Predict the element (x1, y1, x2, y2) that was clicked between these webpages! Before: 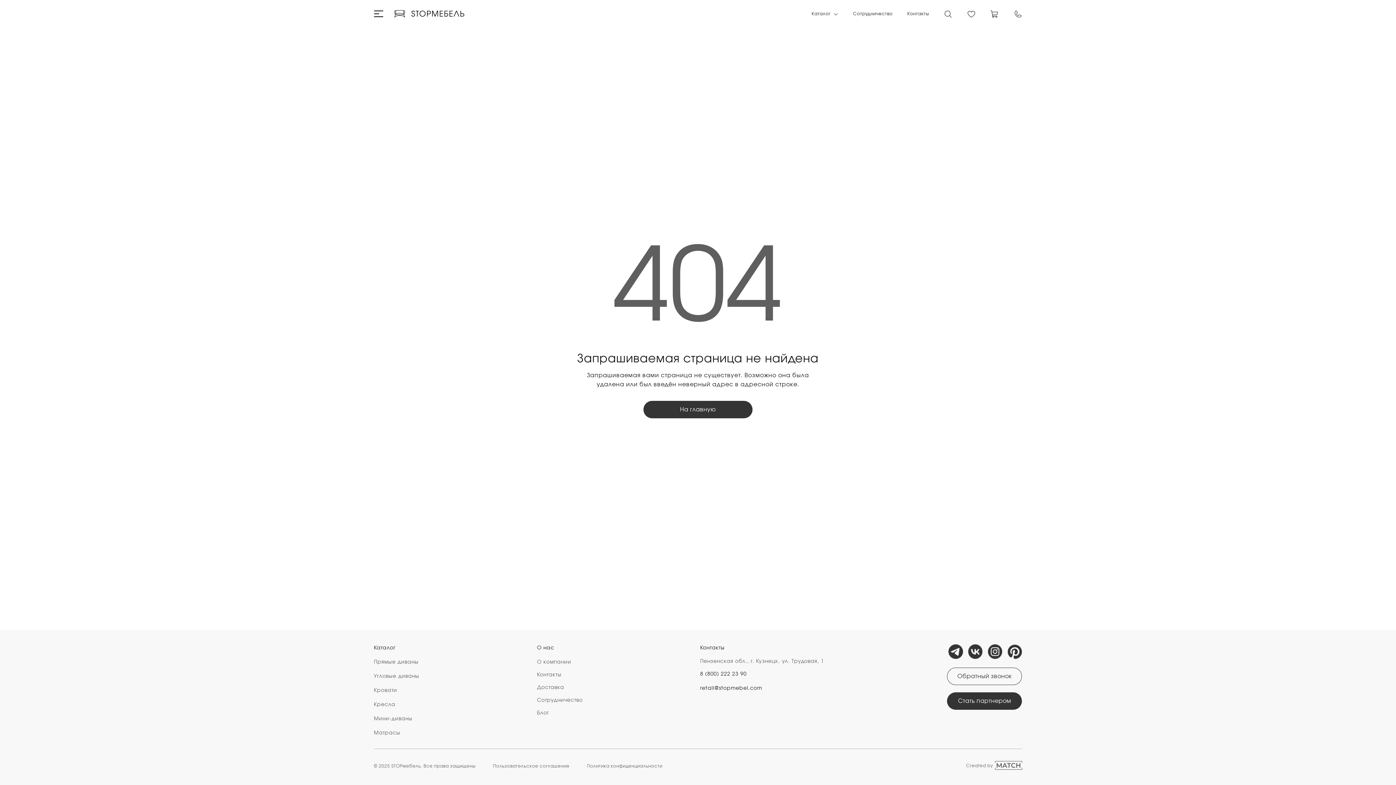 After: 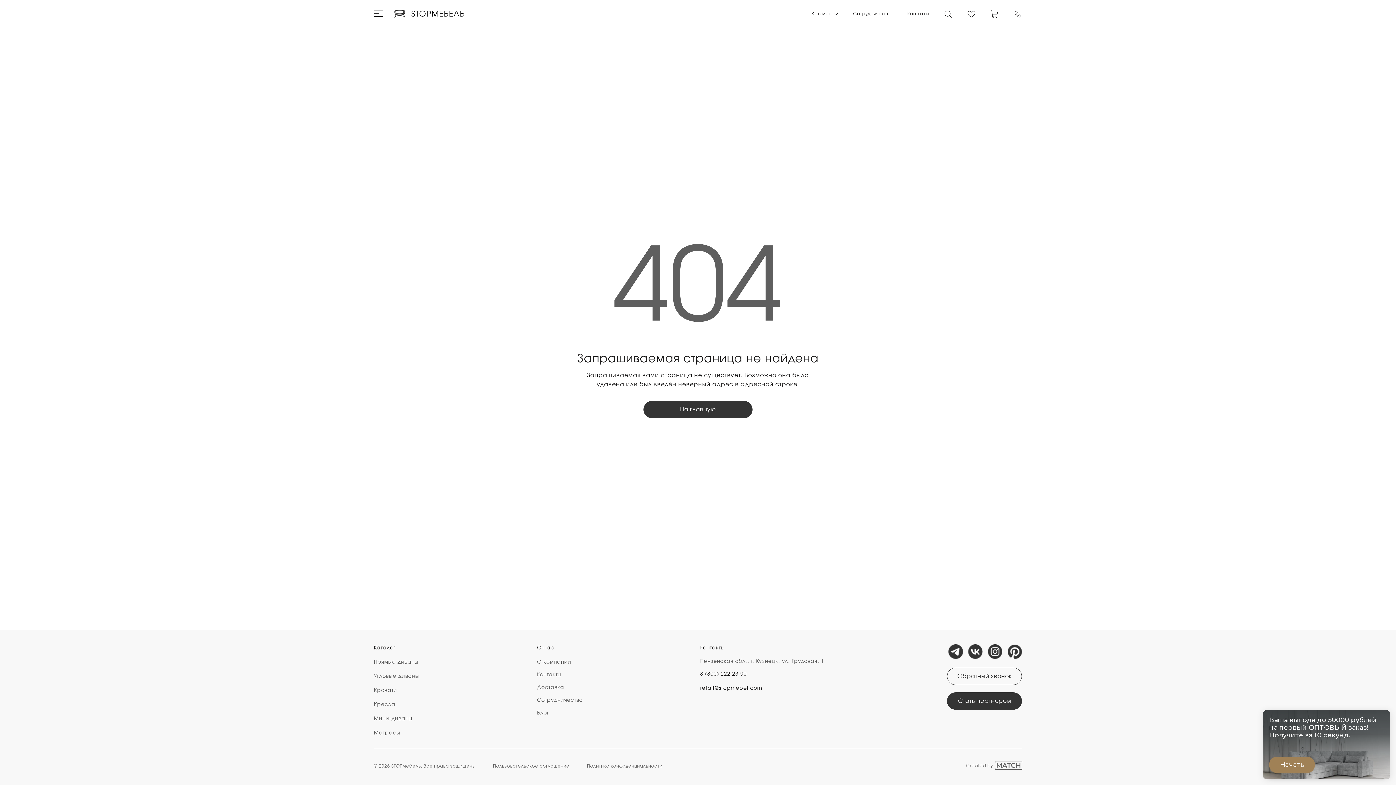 Action: bbox: (968, 644, 983, 659) label: «STOPМебель» в VK